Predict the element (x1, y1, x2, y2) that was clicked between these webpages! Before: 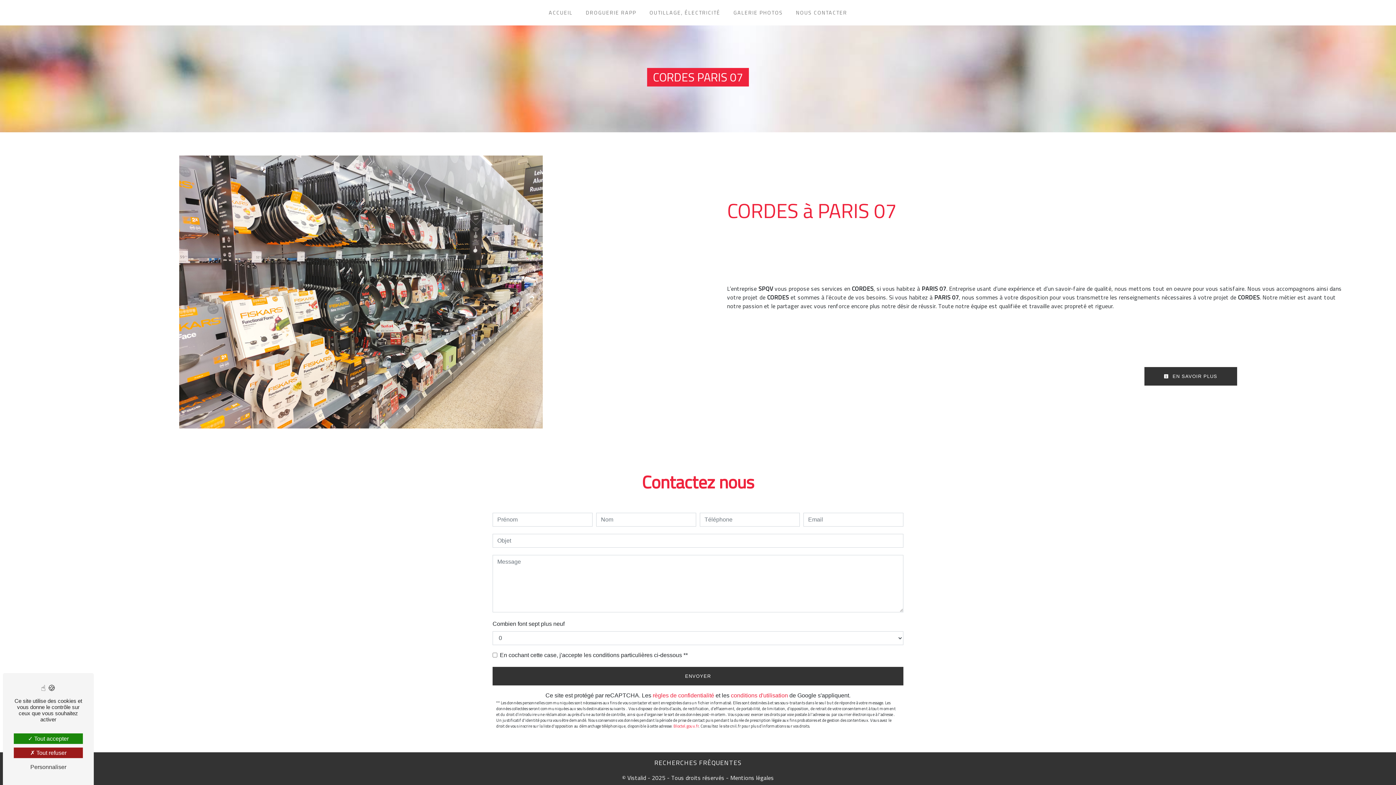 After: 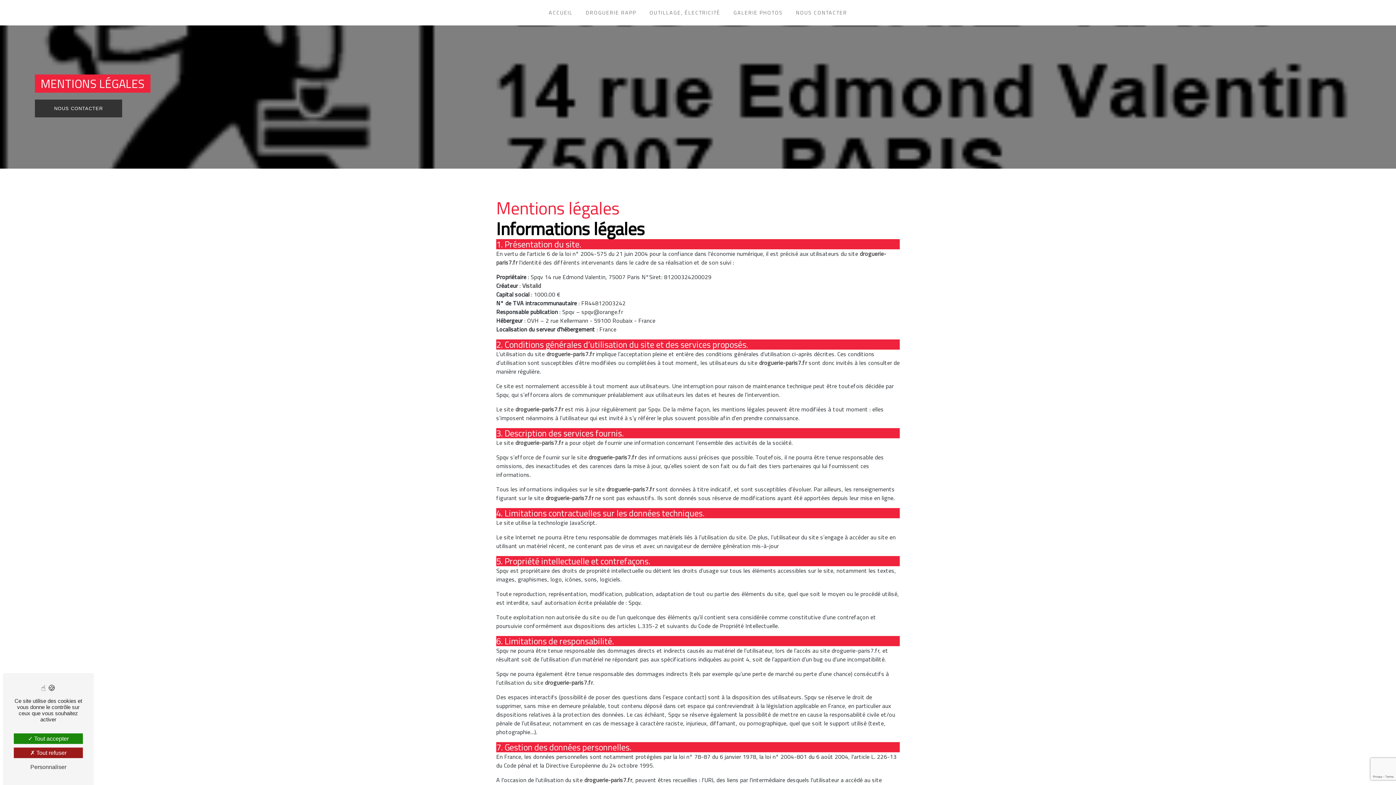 Action: bbox: (728, 773, 774, 782) label:  Mentions légales